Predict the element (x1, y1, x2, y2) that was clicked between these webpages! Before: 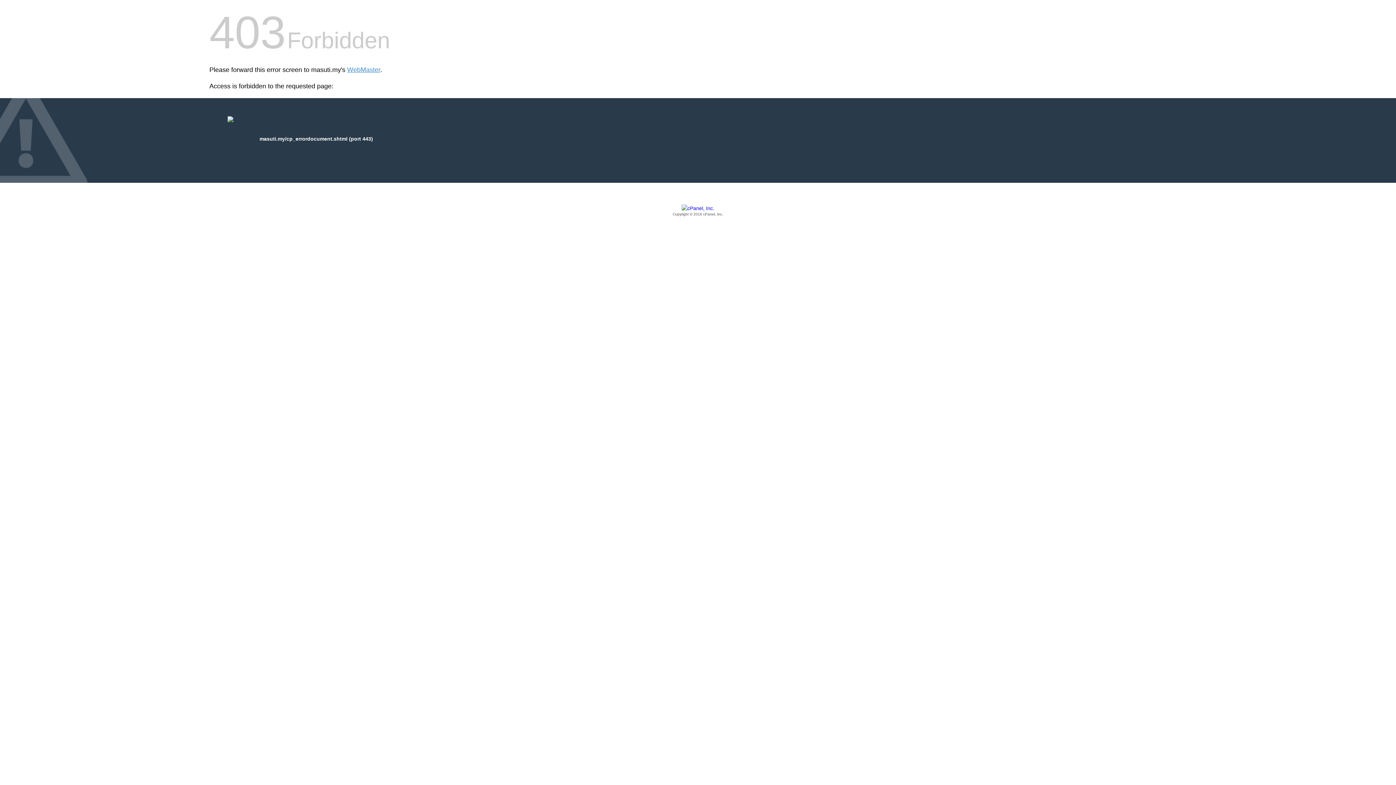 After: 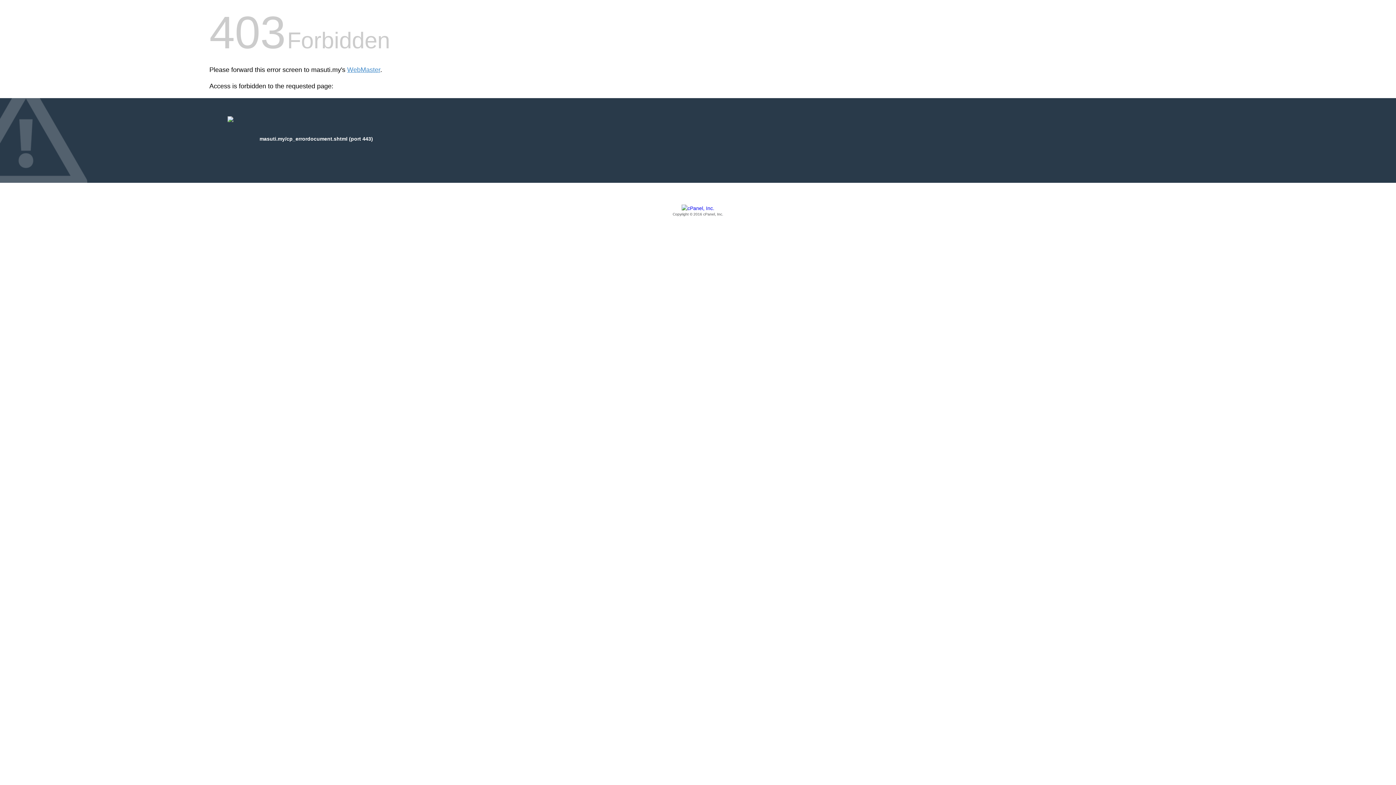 Action: label: Copyright © 2016 cPanel, Inc. bbox: (209, 205, 1186, 217)